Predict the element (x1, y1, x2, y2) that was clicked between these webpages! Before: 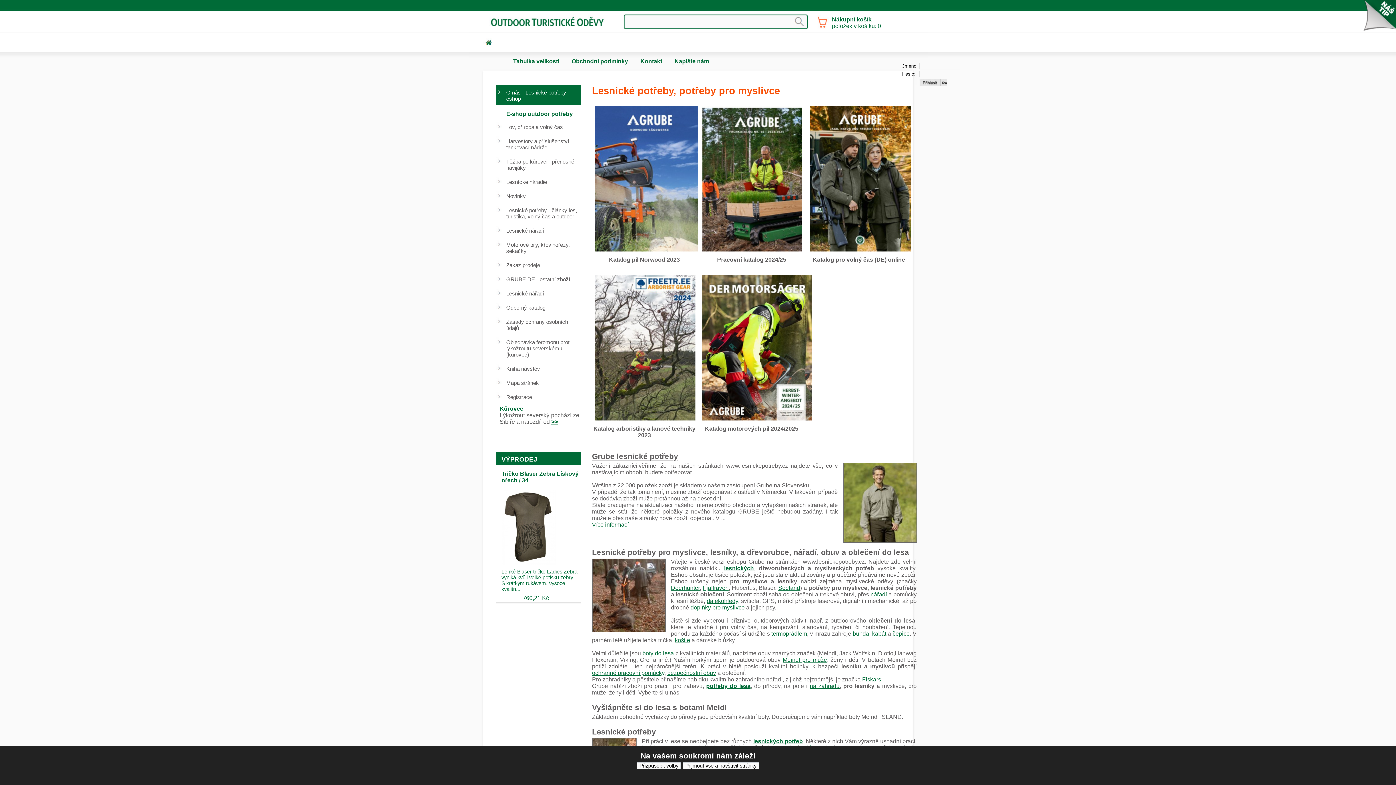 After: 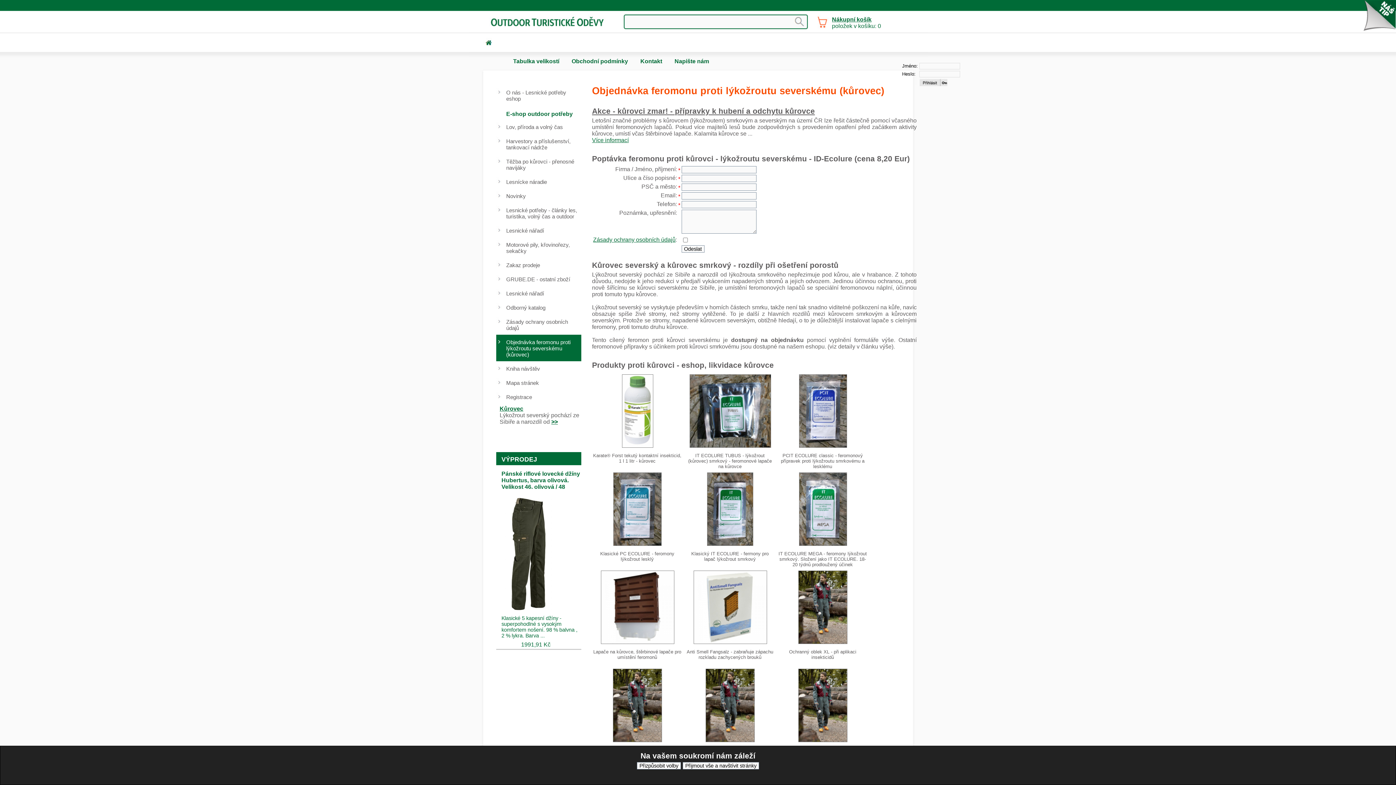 Action: bbox: (551, 418, 558, 425) label: >>